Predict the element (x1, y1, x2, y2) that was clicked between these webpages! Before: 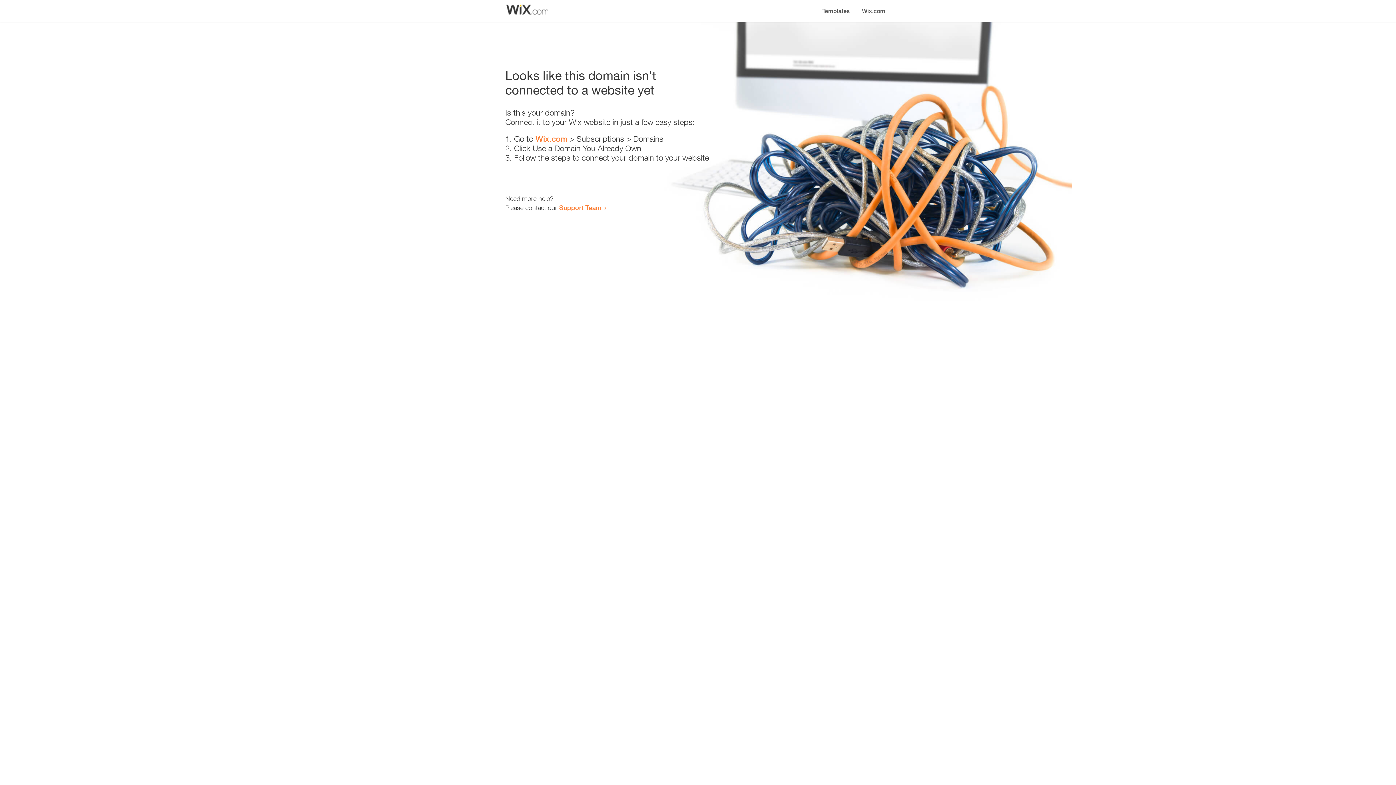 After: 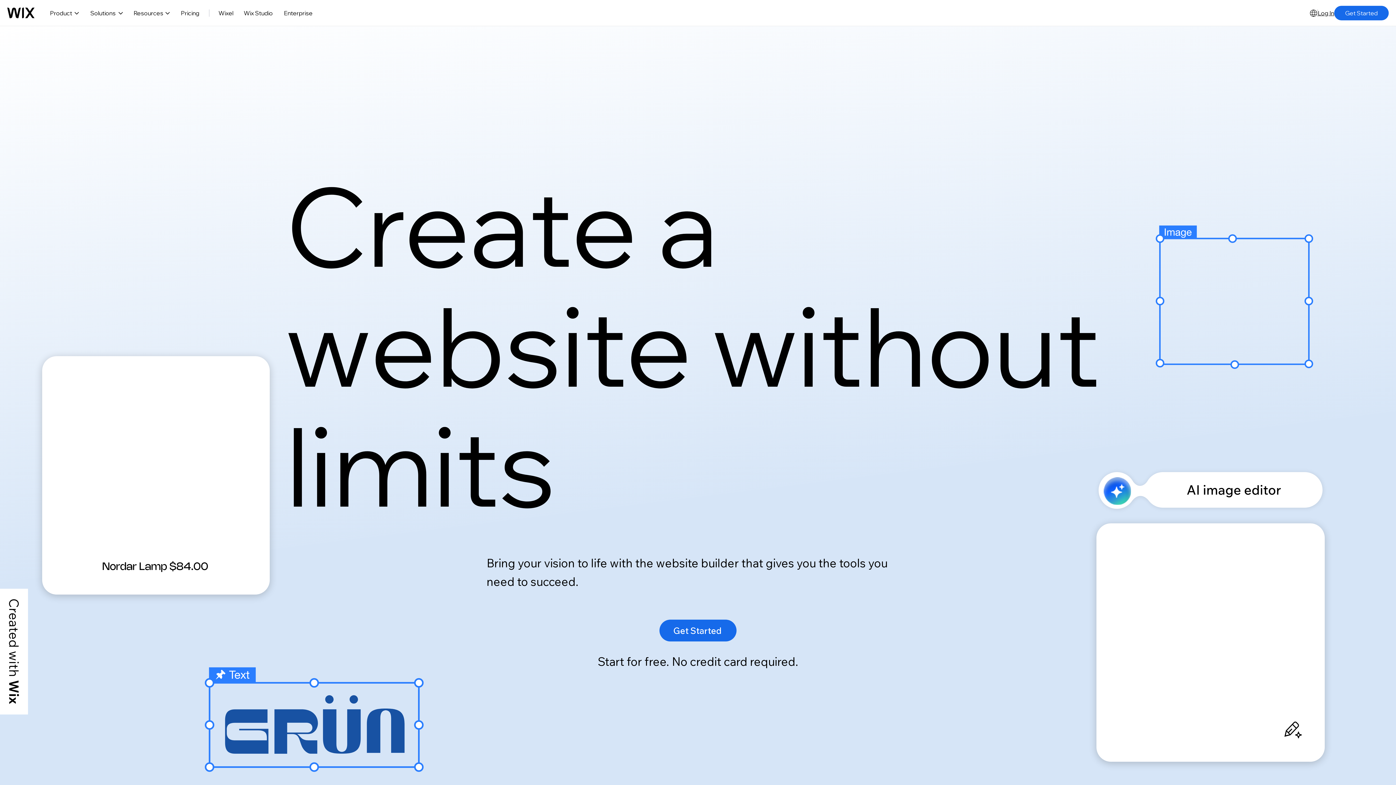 Action: label: Wix.com bbox: (535, 134, 567, 143)